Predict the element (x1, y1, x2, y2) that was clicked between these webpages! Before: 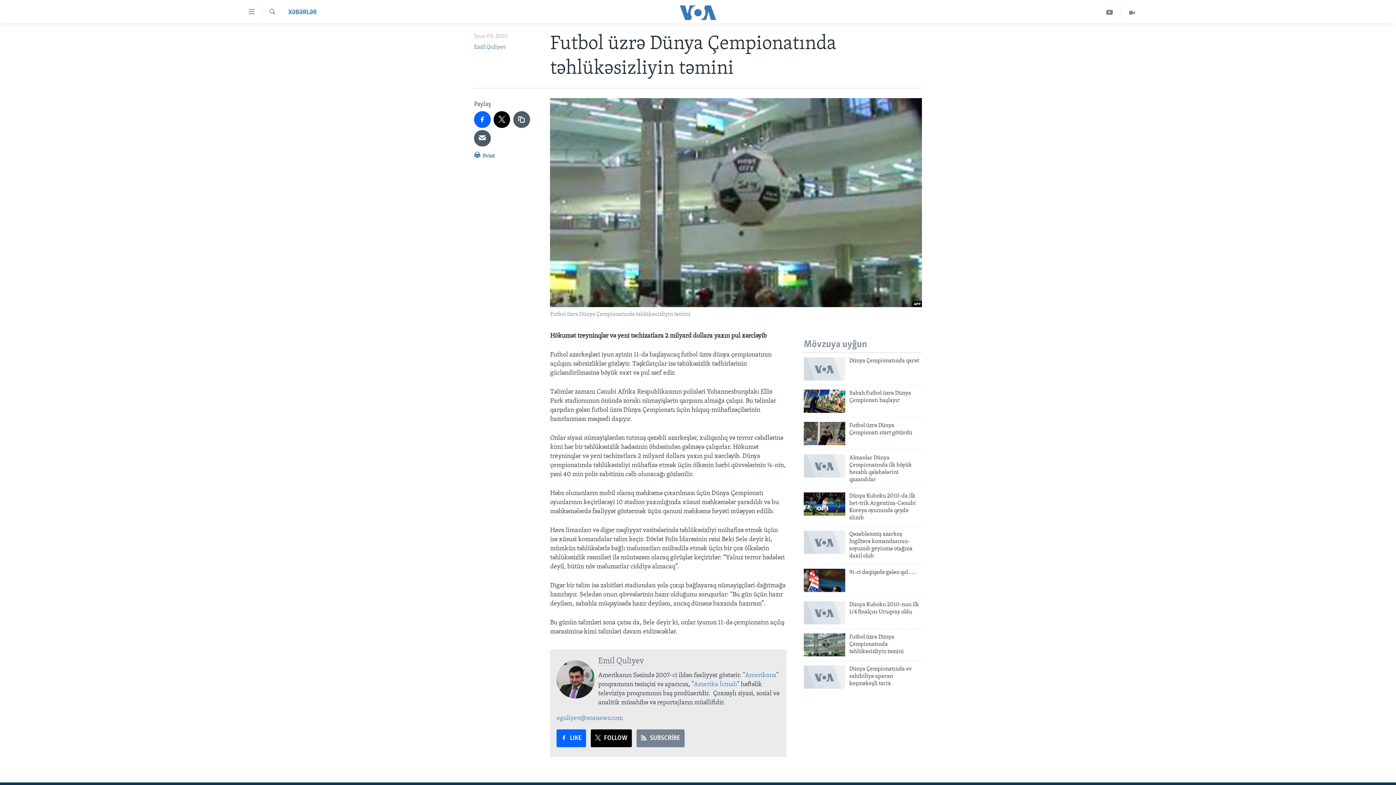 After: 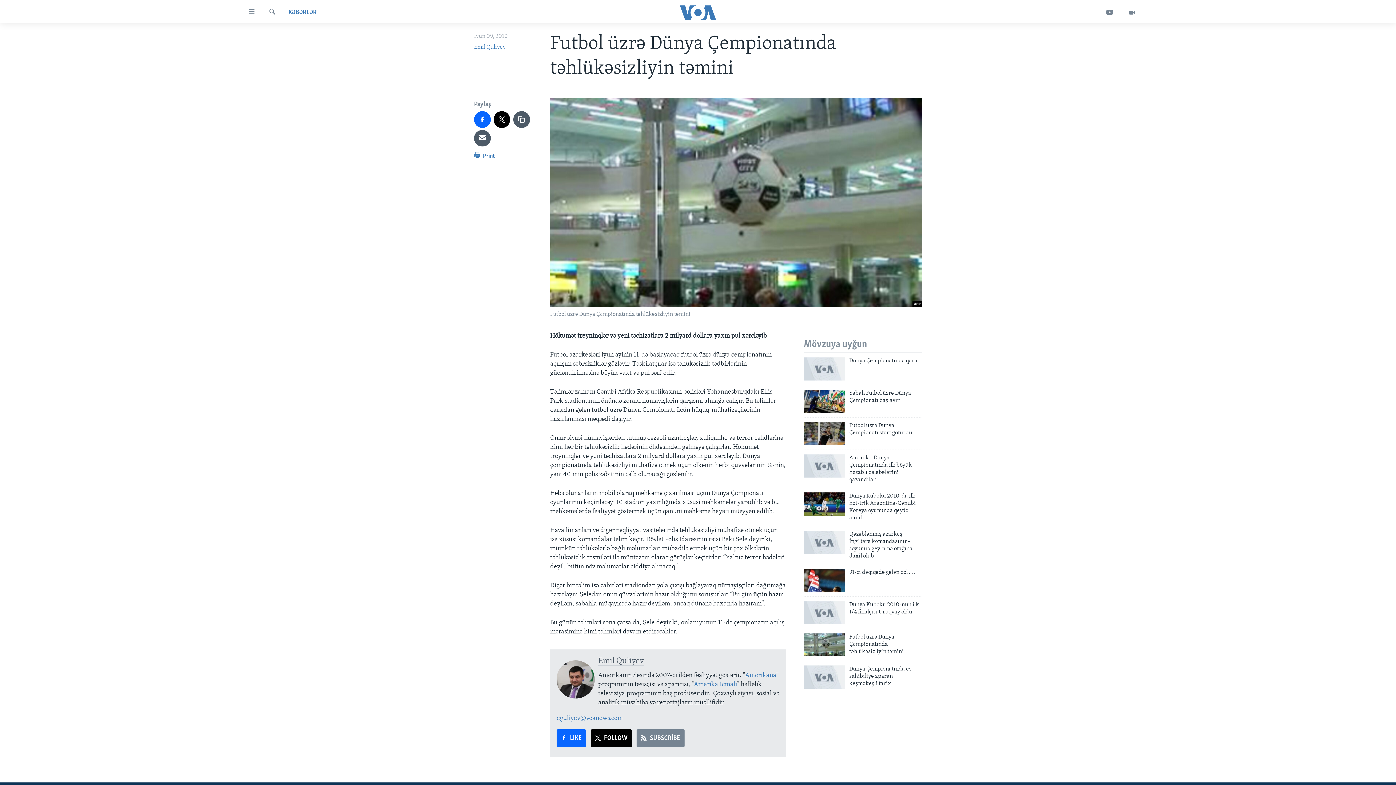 Action: label: Amerikana bbox: (745, 672, 776, 679)